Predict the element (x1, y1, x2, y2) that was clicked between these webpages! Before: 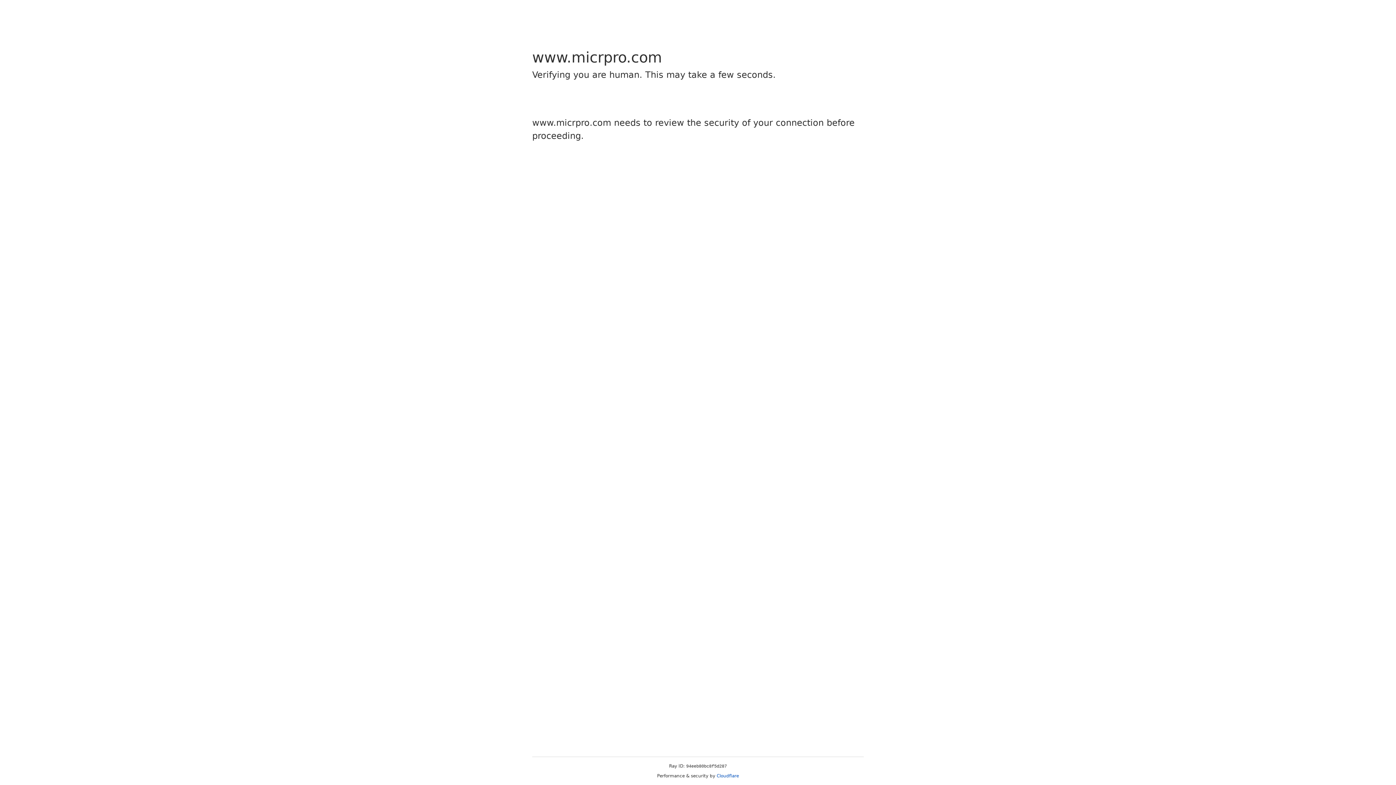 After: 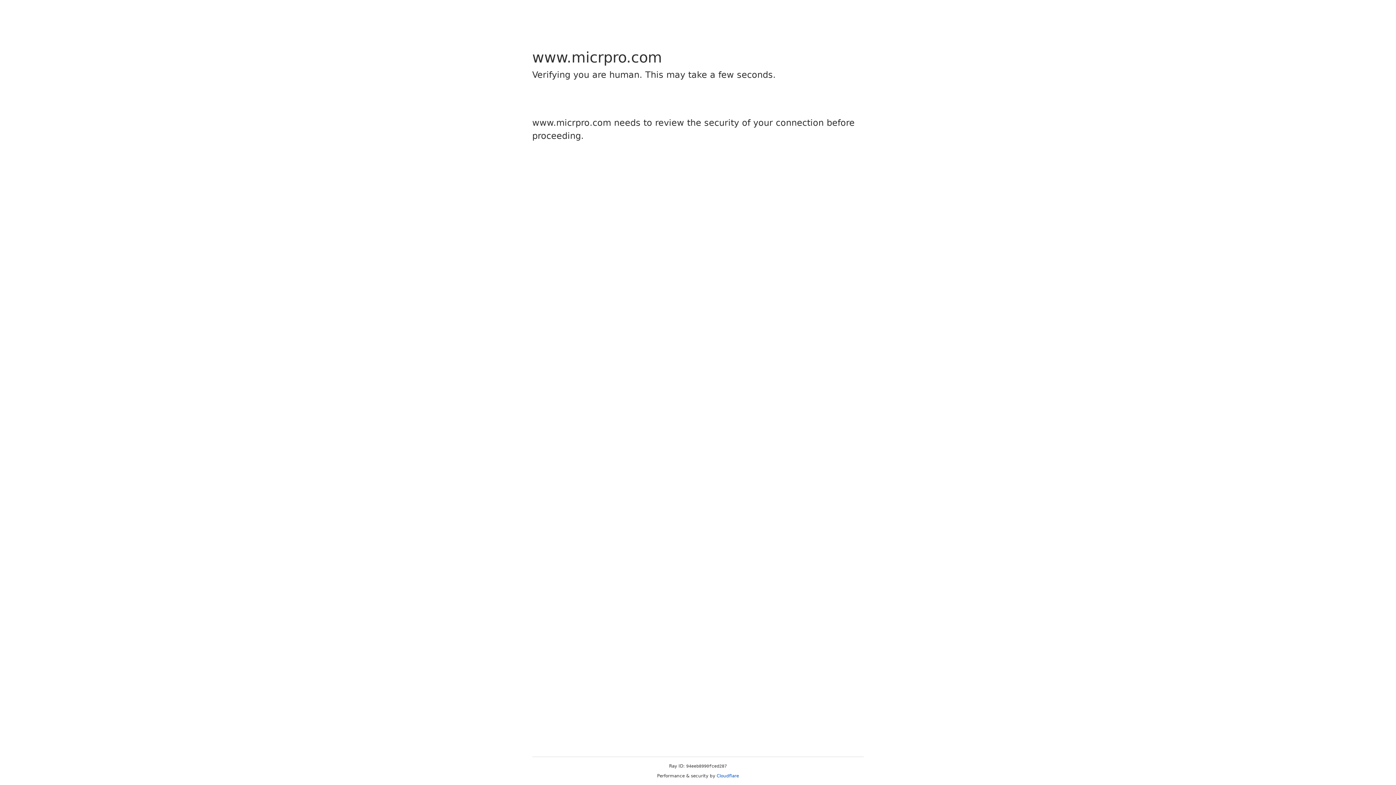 Action: label: Cloudflare bbox: (716, 773, 739, 778)